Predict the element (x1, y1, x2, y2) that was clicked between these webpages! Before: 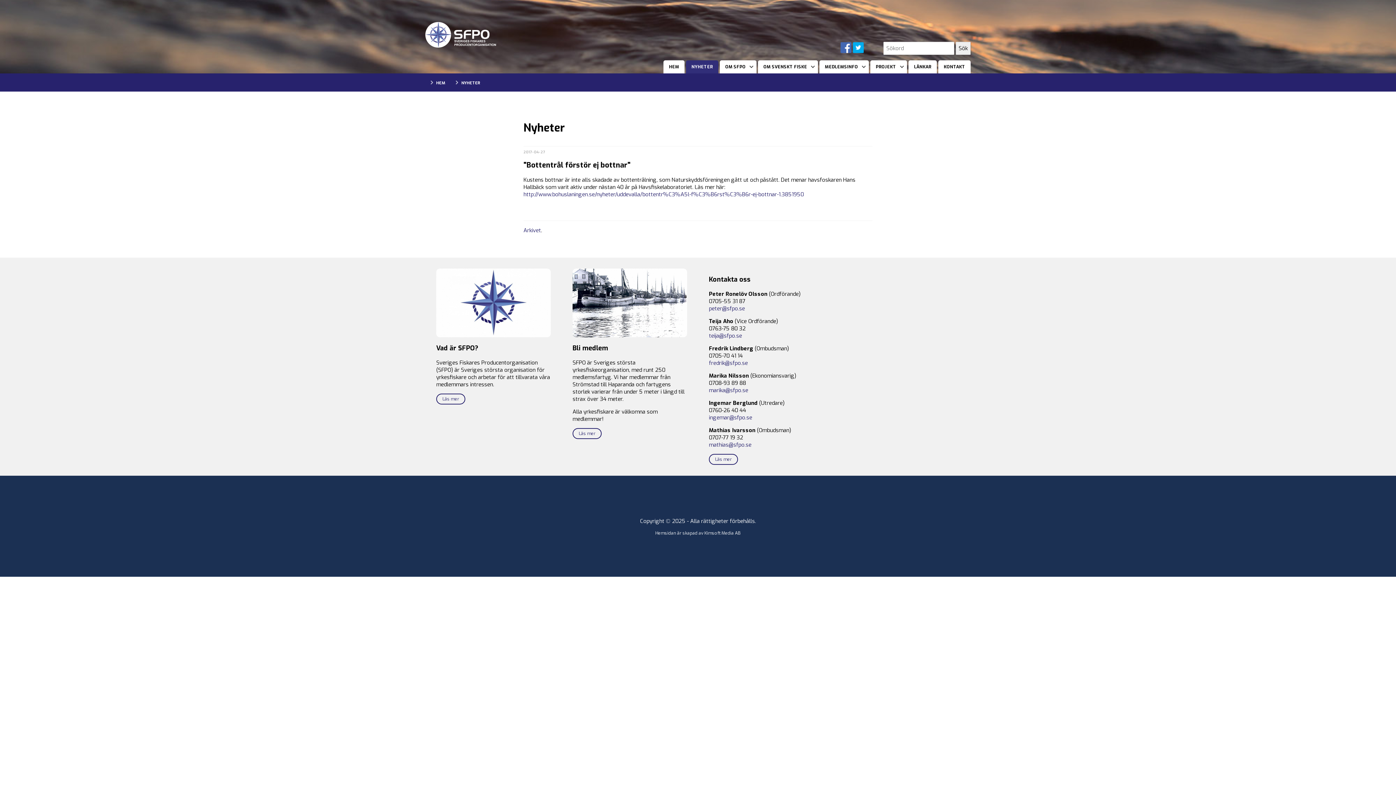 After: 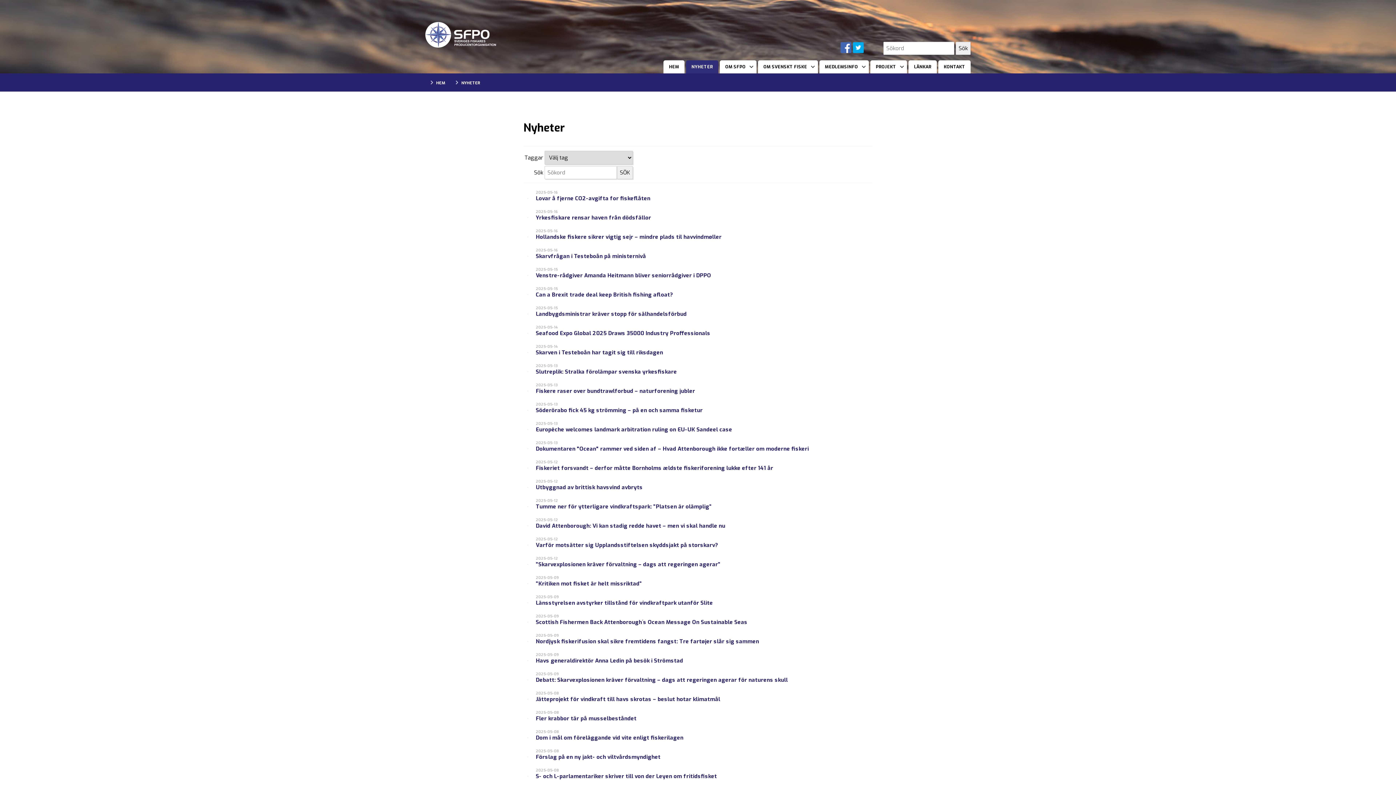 Action: bbox: (523, 226, 541, 234) label: Arkivet